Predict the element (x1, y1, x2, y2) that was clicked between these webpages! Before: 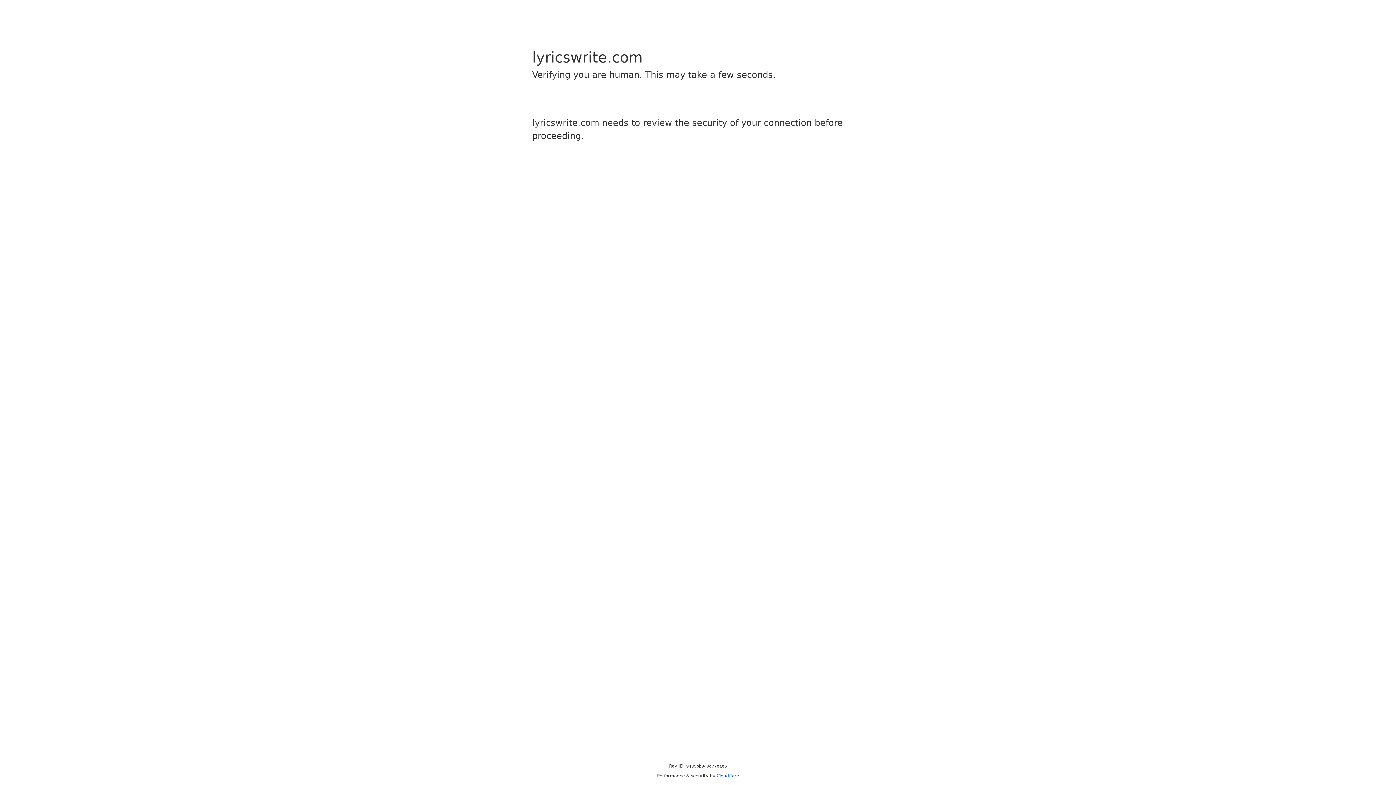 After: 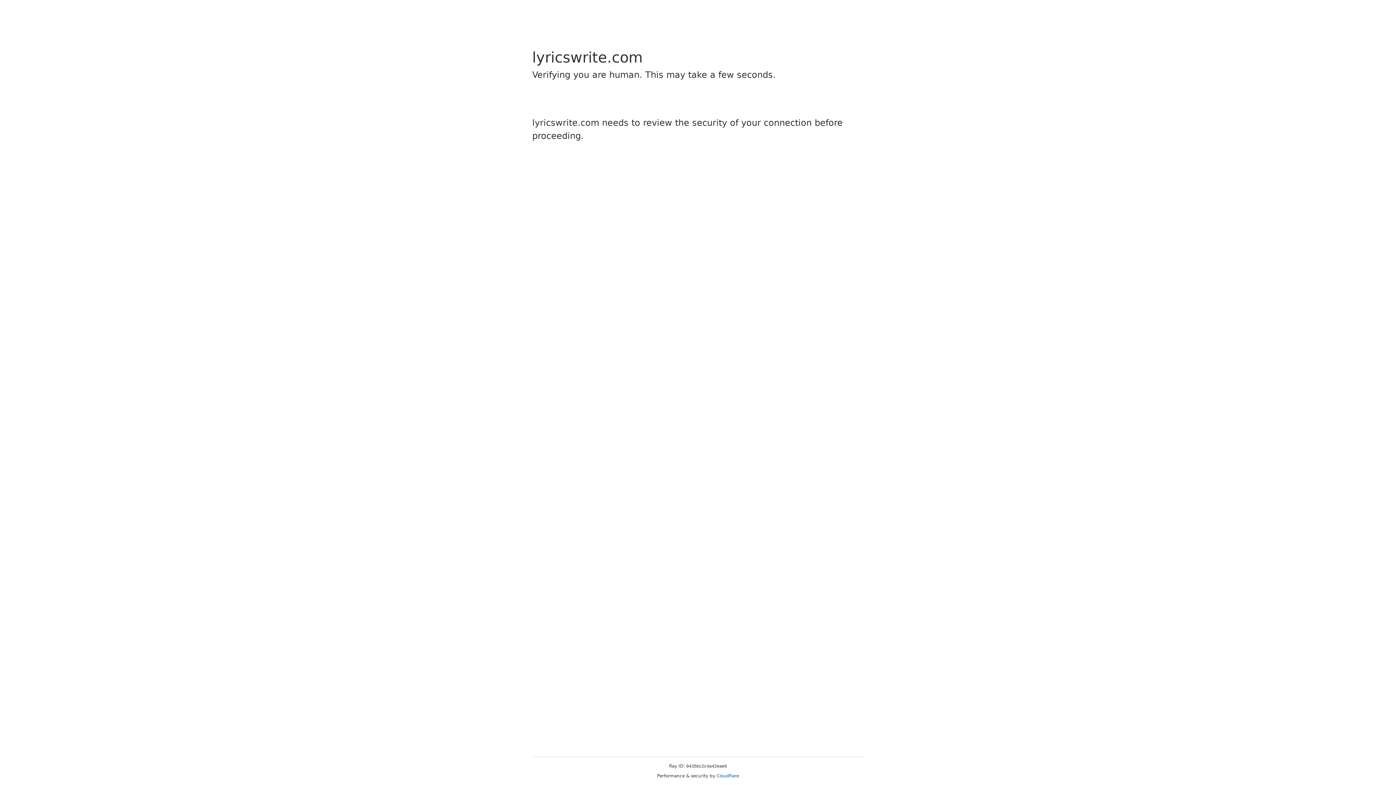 Action: label: Cloudflare bbox: (716, 773, 739, 778)